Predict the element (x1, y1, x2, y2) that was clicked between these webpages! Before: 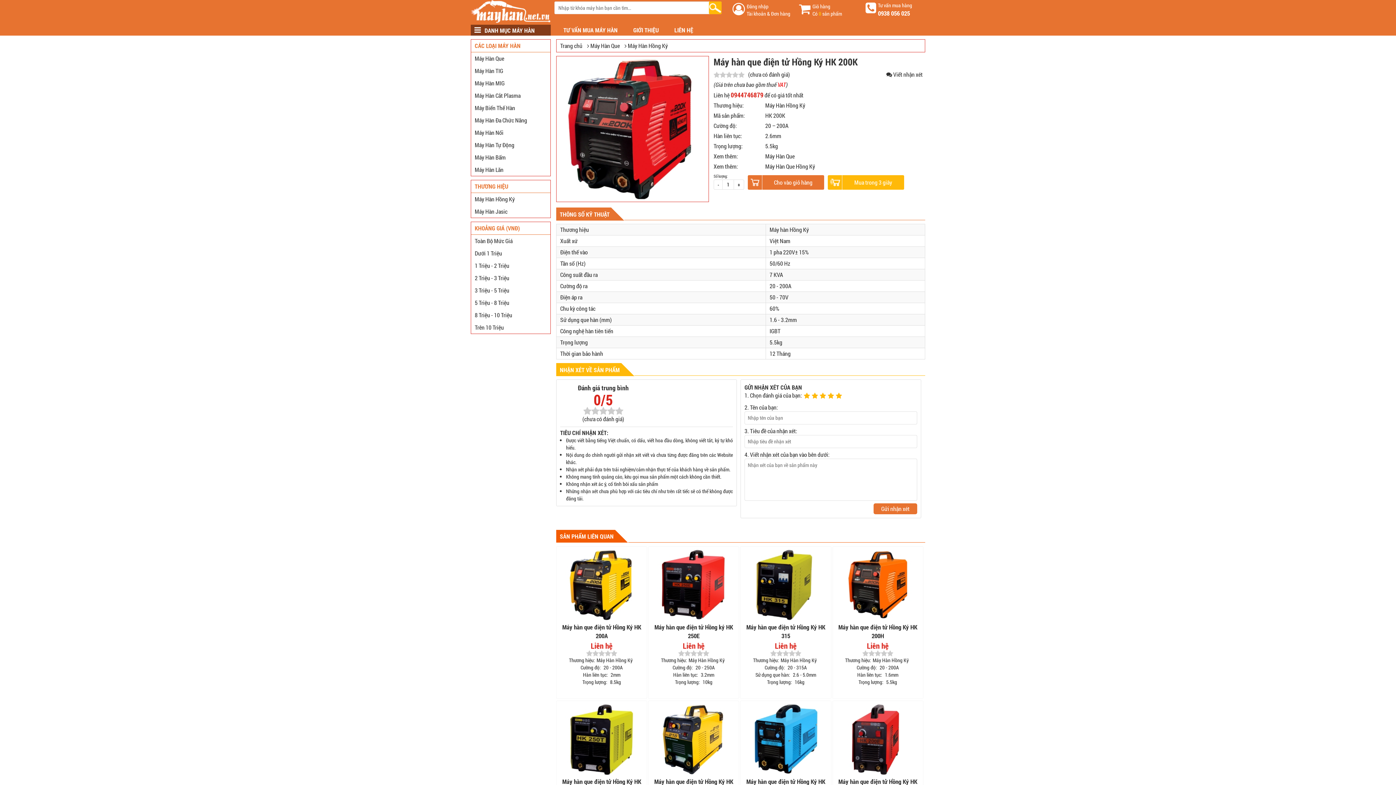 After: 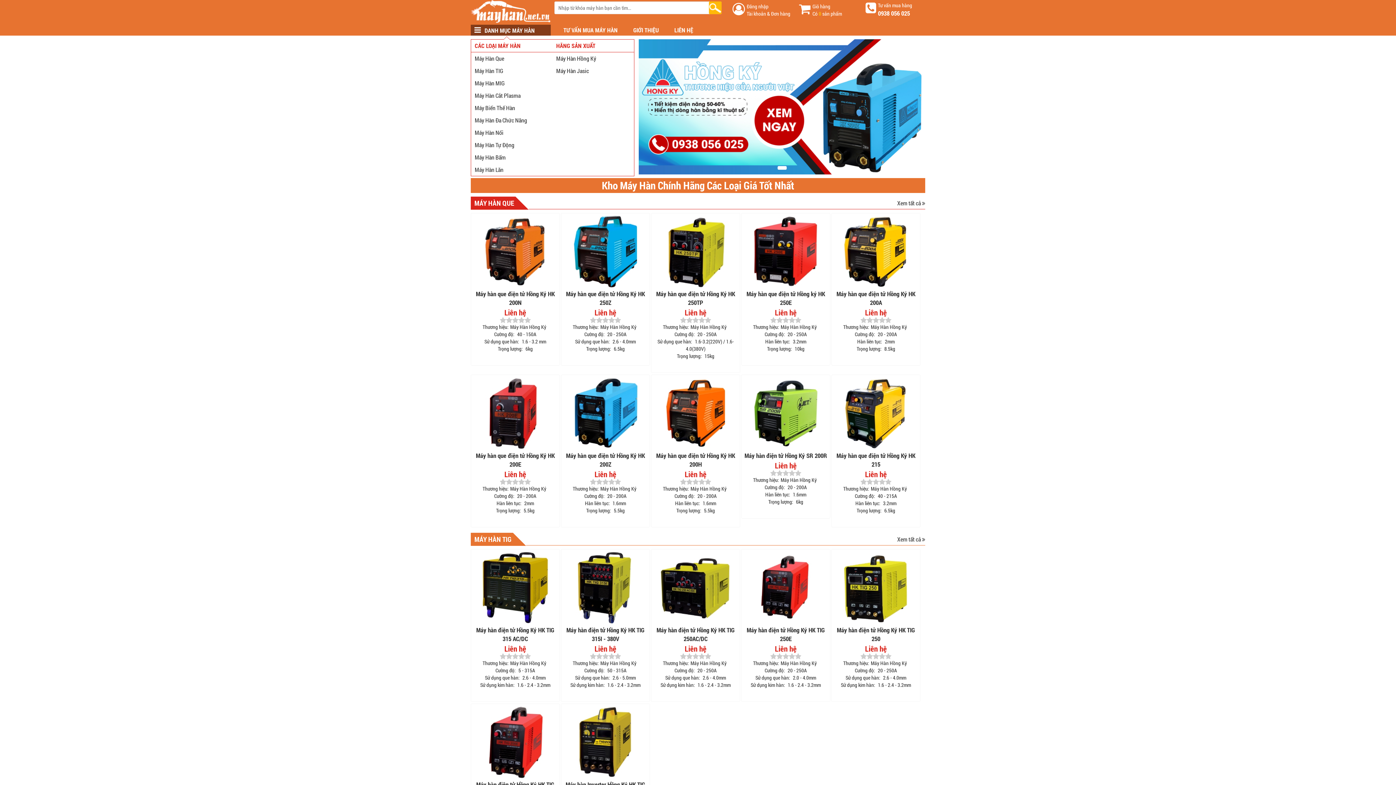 Action: bbox: (560, 41, 582, 49) label: Trang chủ